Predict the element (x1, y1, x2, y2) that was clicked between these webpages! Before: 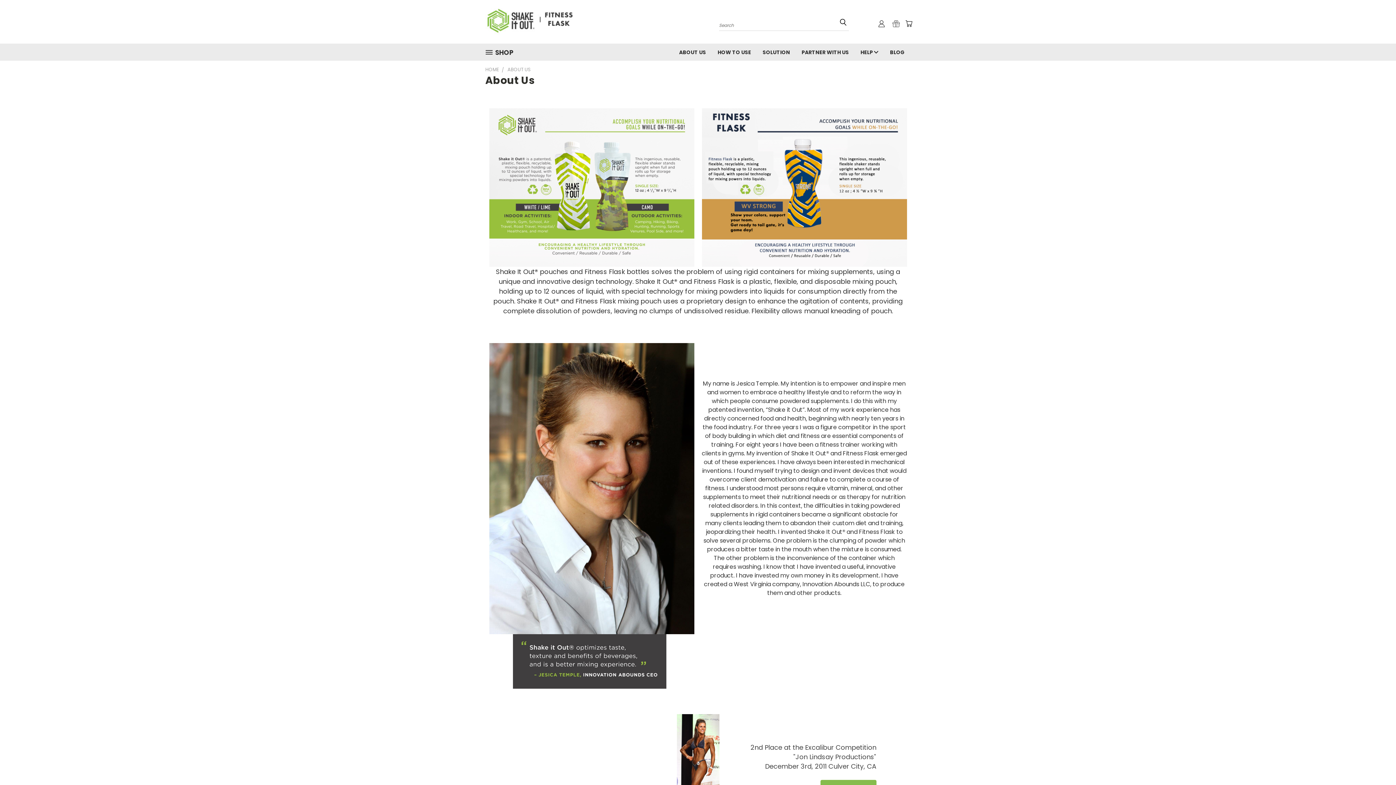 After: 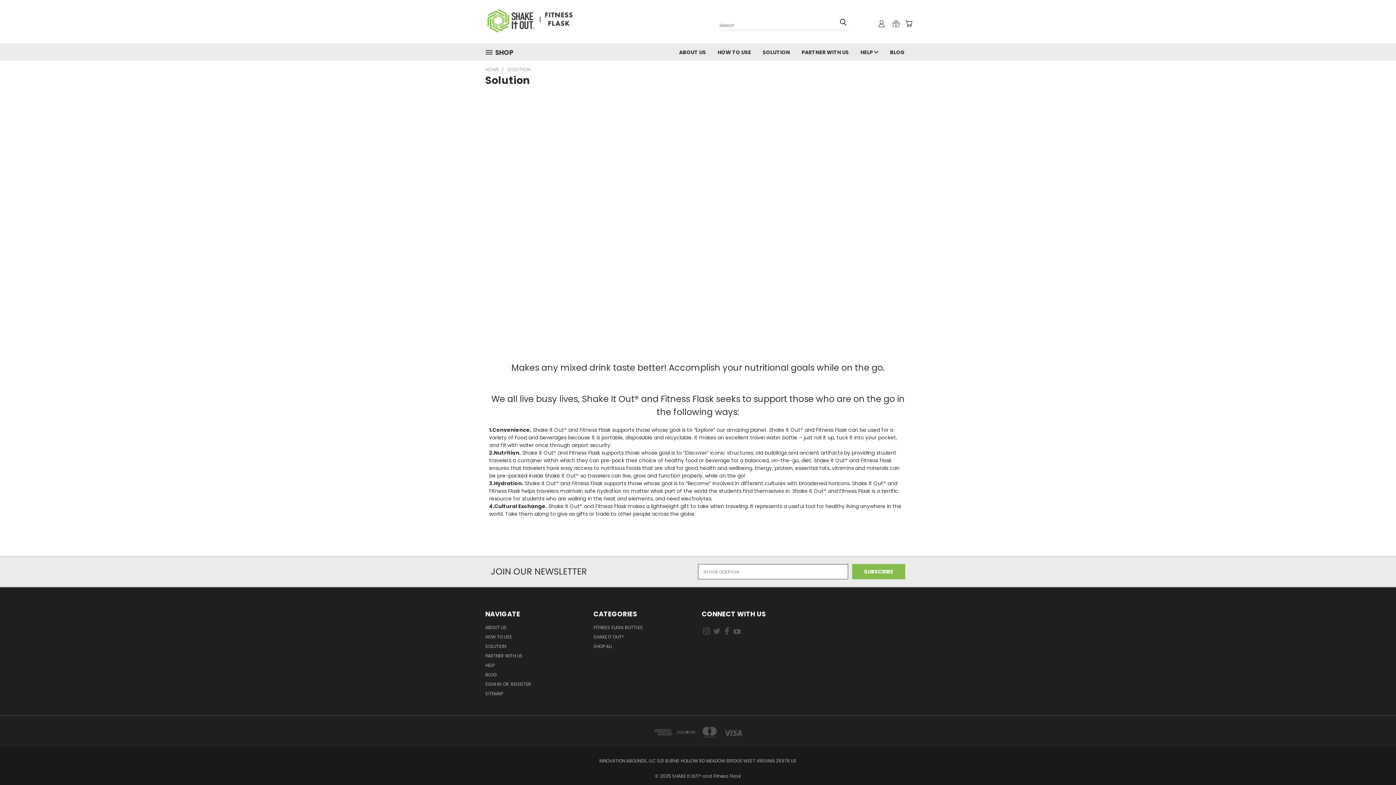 Action: bbox: (757, 43, 796, 60) label: SOLUTION